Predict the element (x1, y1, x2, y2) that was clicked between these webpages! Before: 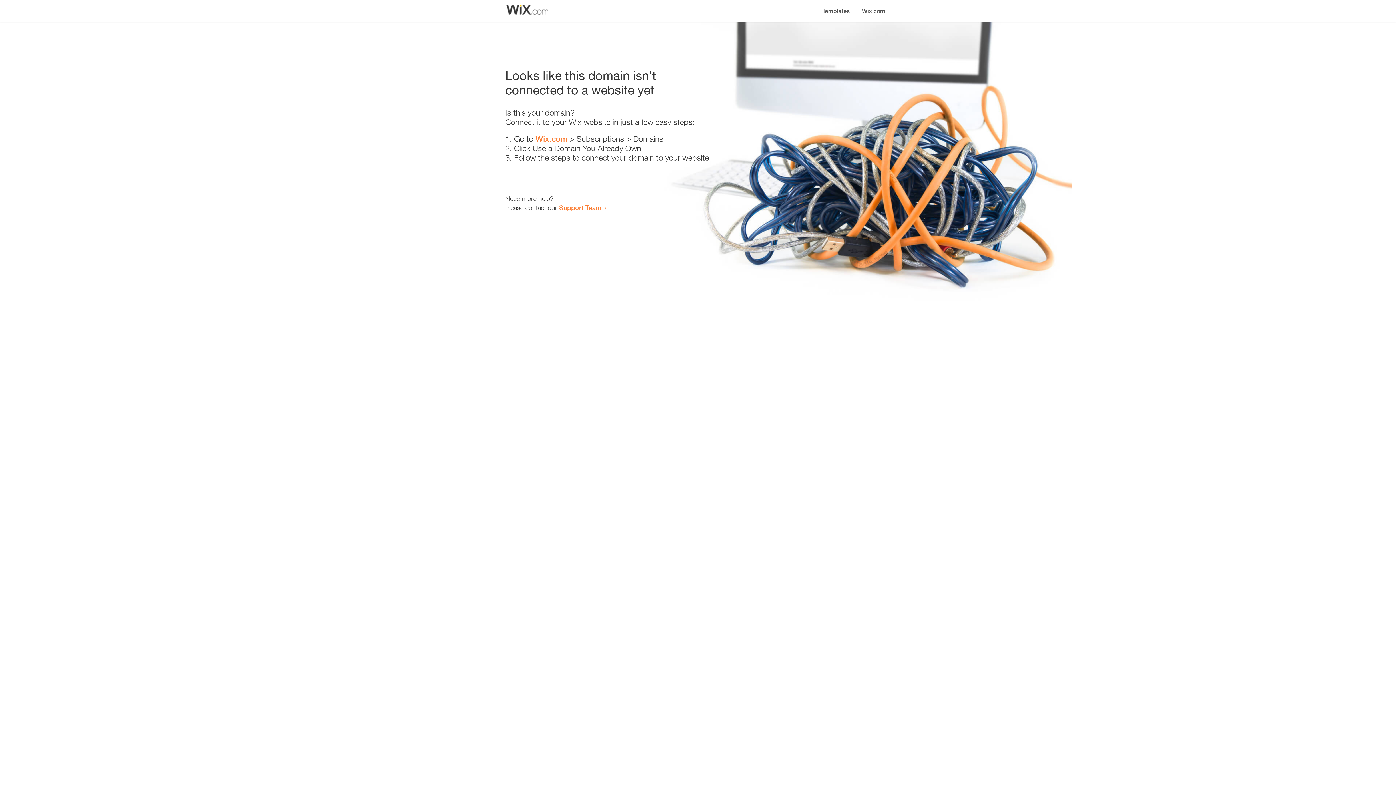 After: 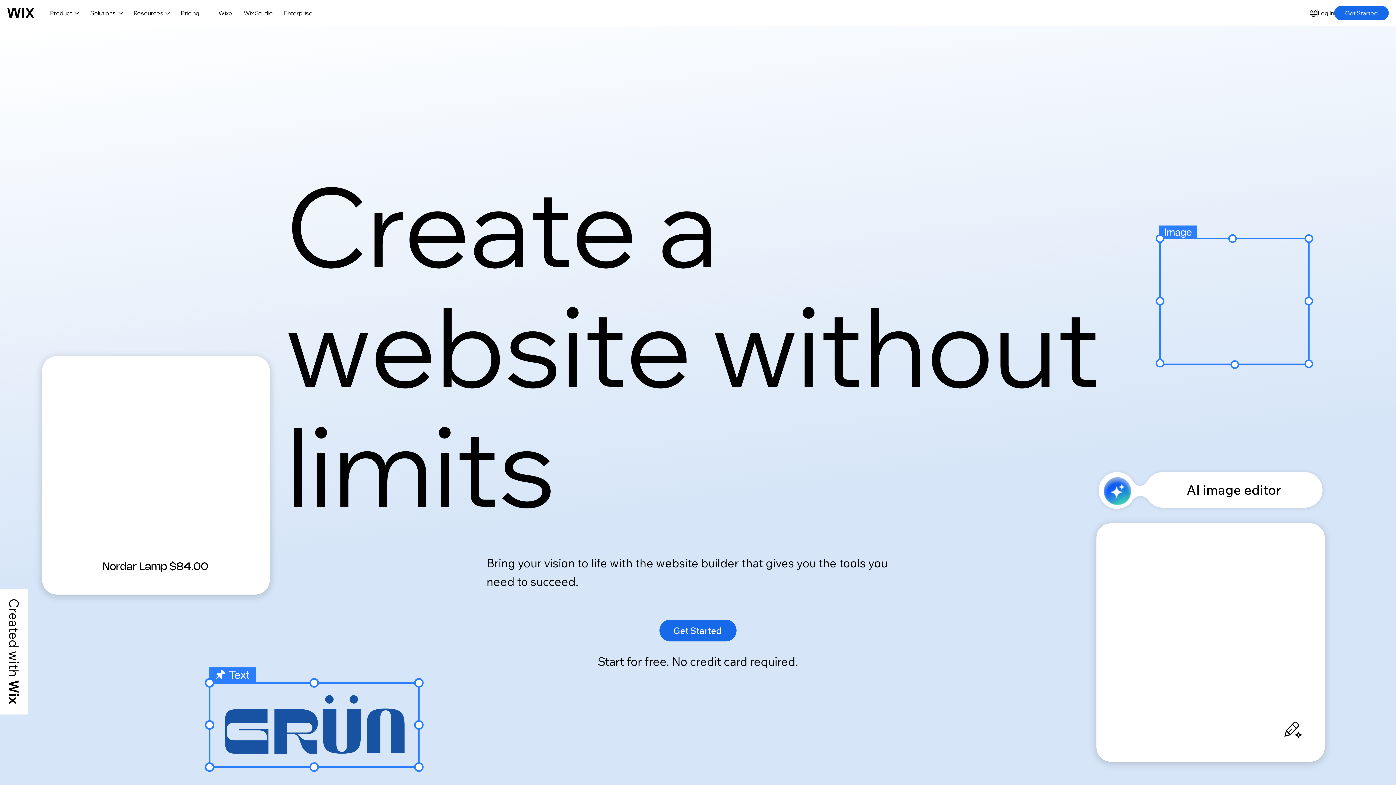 Action: bbox: (856, 0, 890, 14) label: Wix.com